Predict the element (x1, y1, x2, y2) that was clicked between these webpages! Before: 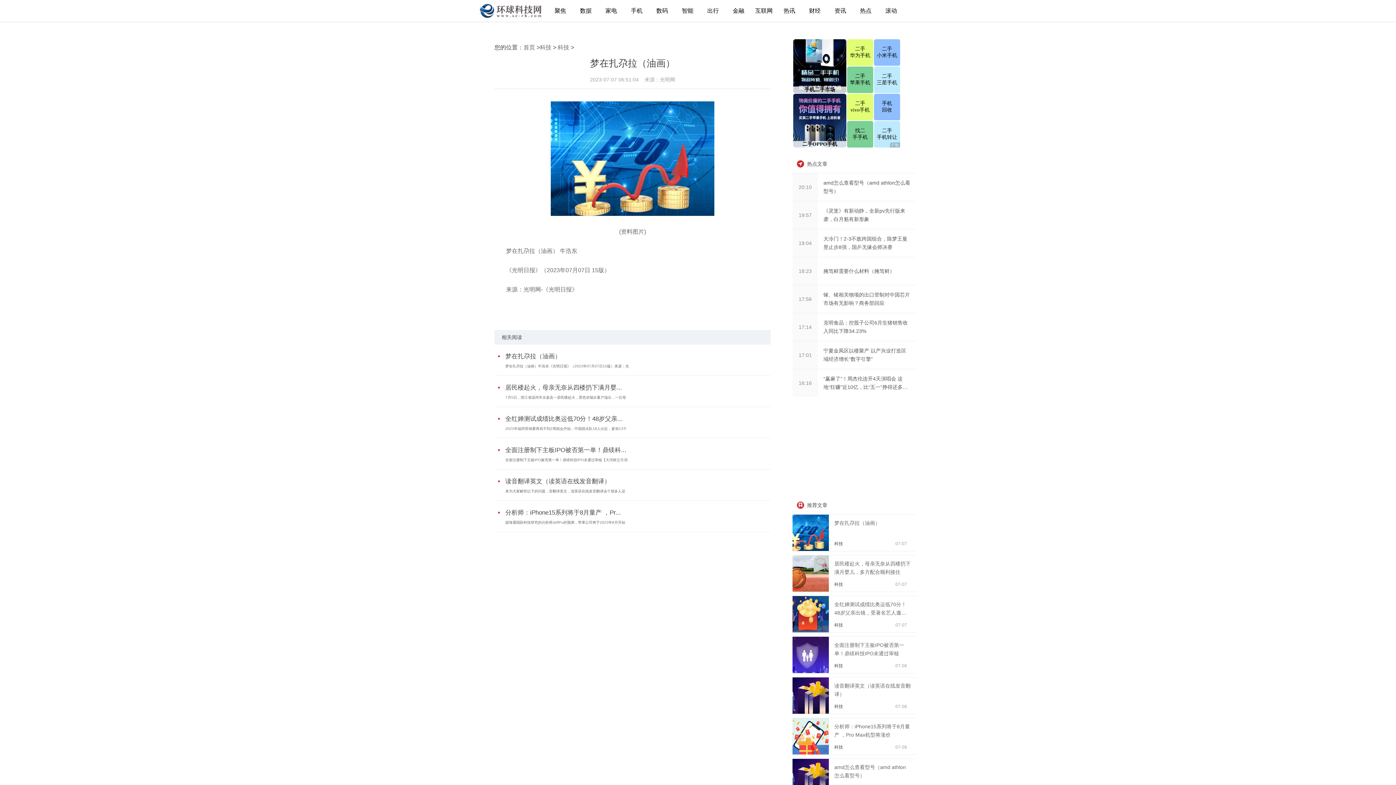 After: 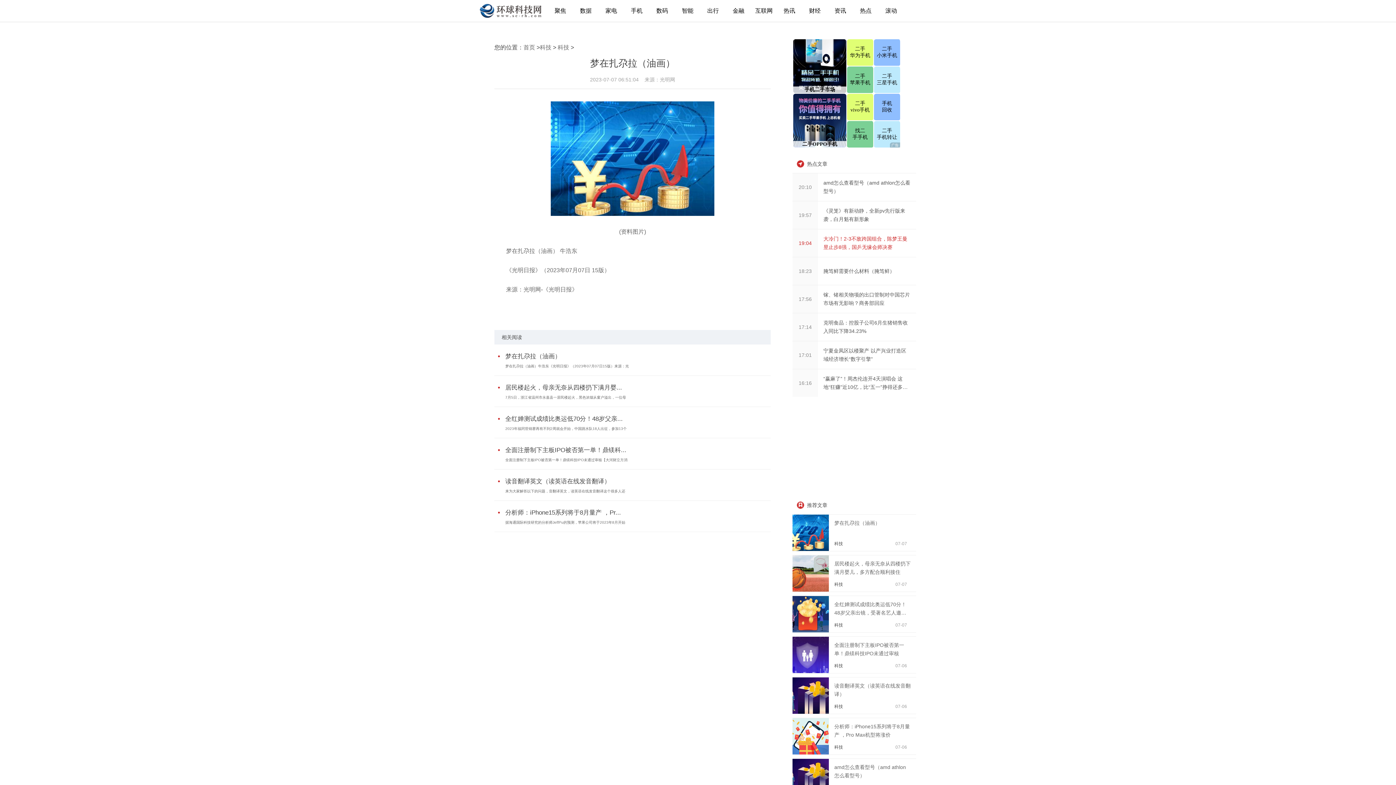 Action: label: 19:04

大冷门！2-3不敌跨国组合，陈梦王曼昱止步8强，国乒无缘会师决赛 bbox: (792, 229, 916, 257)